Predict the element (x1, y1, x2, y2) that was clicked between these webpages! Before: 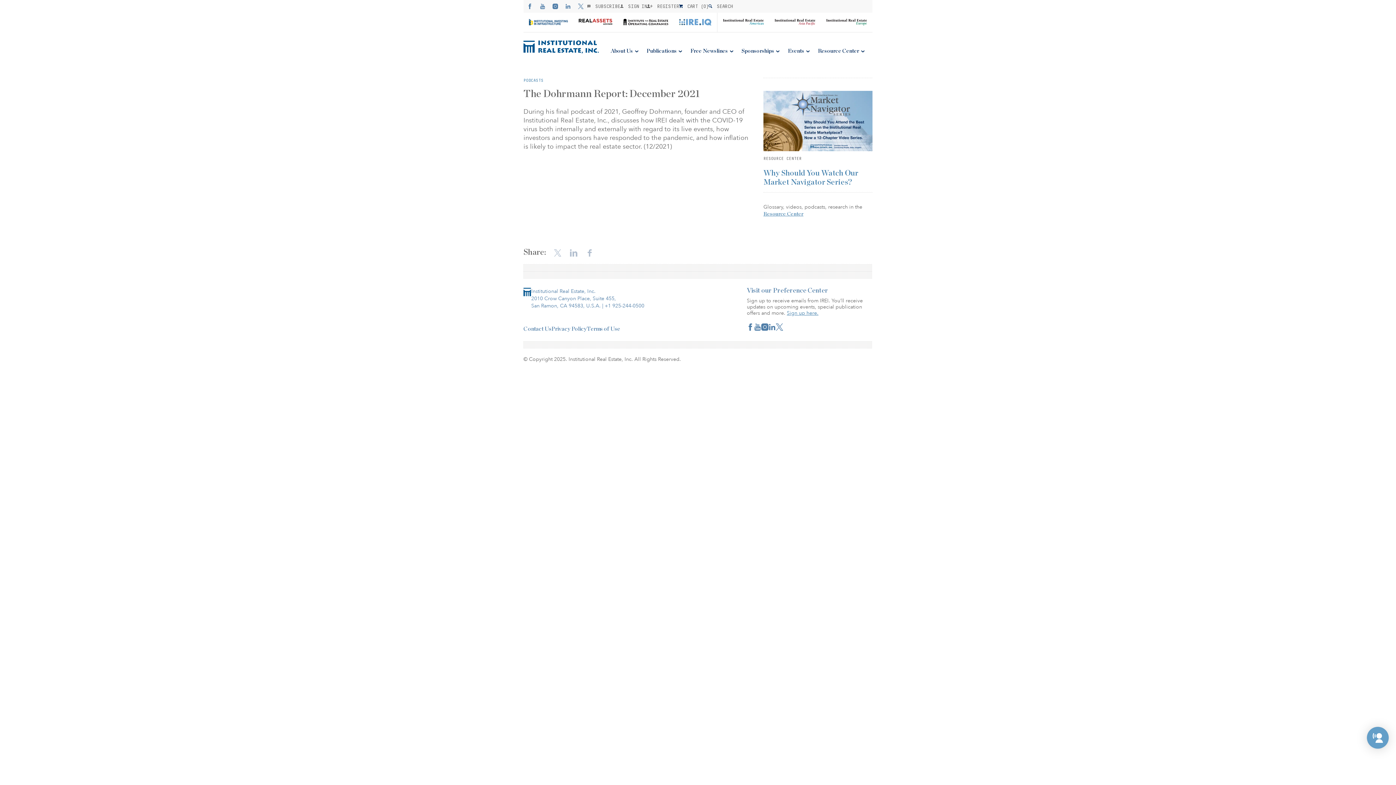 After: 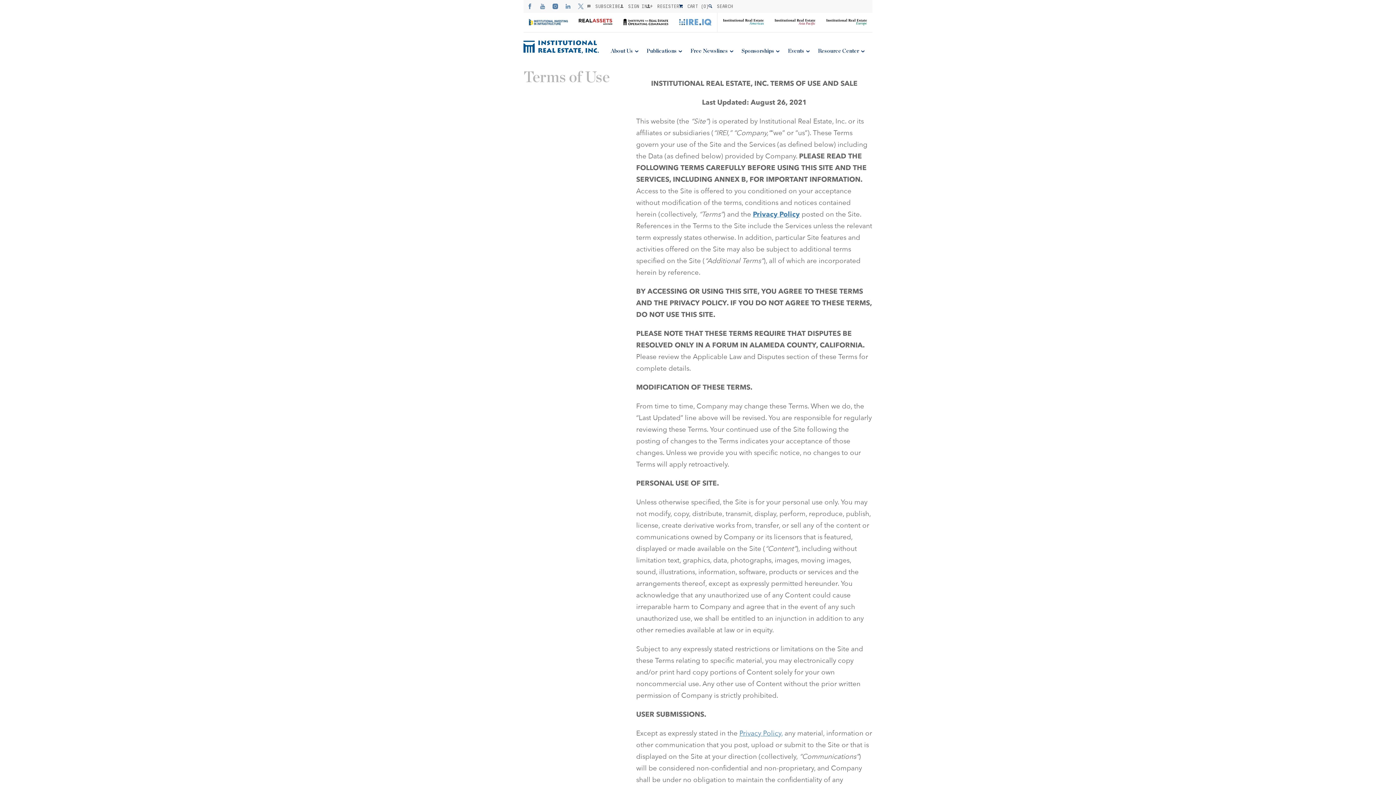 Action: bbox: (586, 326, 620, 332) label: Terms of Use